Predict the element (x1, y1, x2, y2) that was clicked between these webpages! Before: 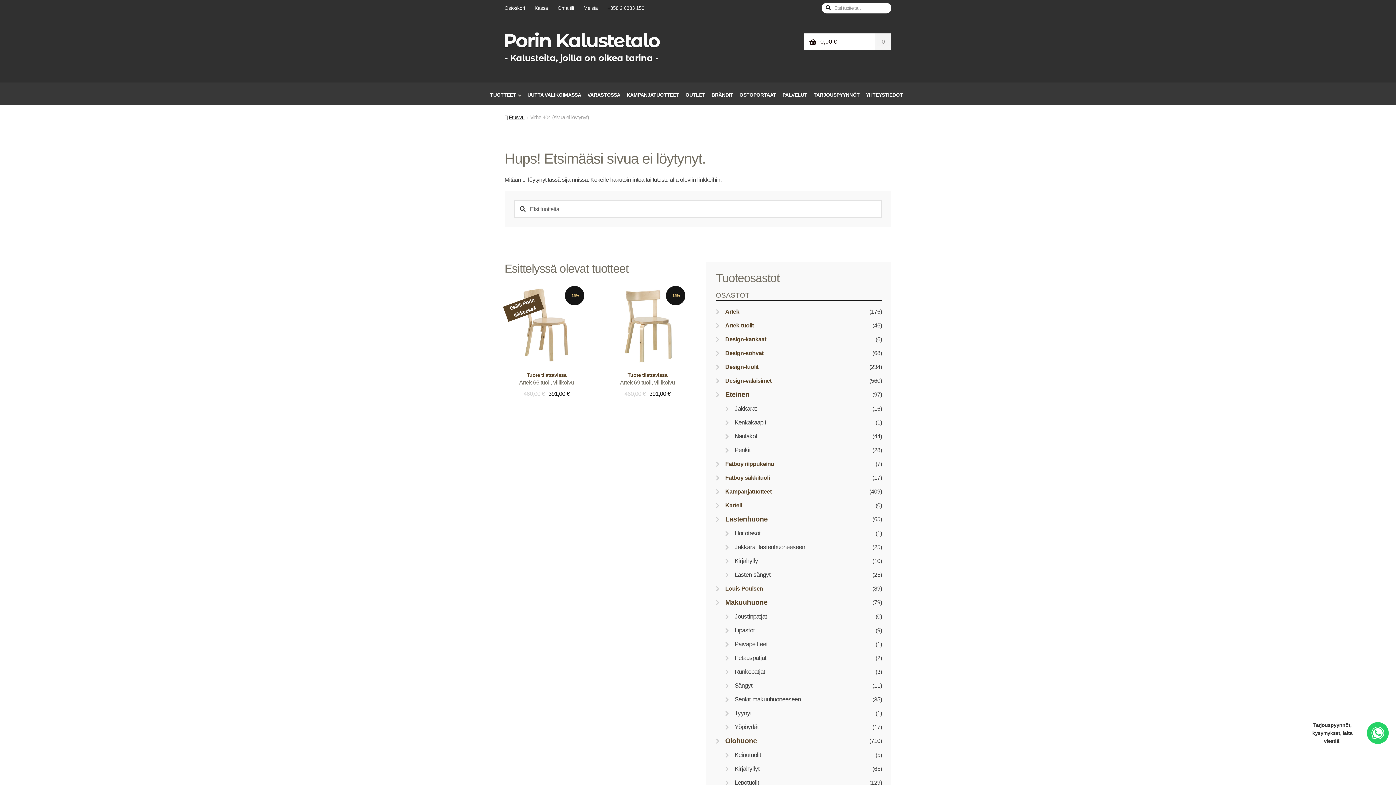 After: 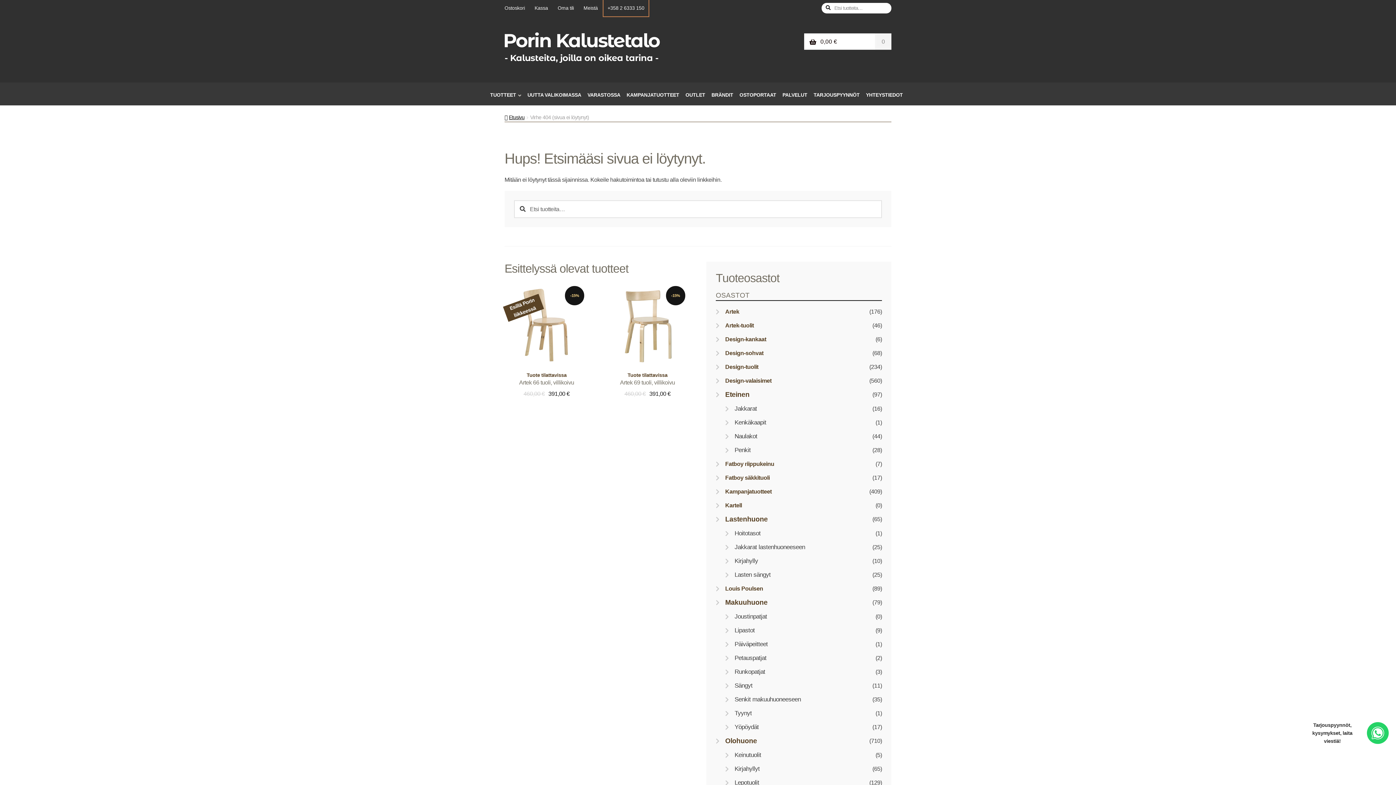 Action: bbox: (603, 0, 648, 16) label: +358 2 6333 150